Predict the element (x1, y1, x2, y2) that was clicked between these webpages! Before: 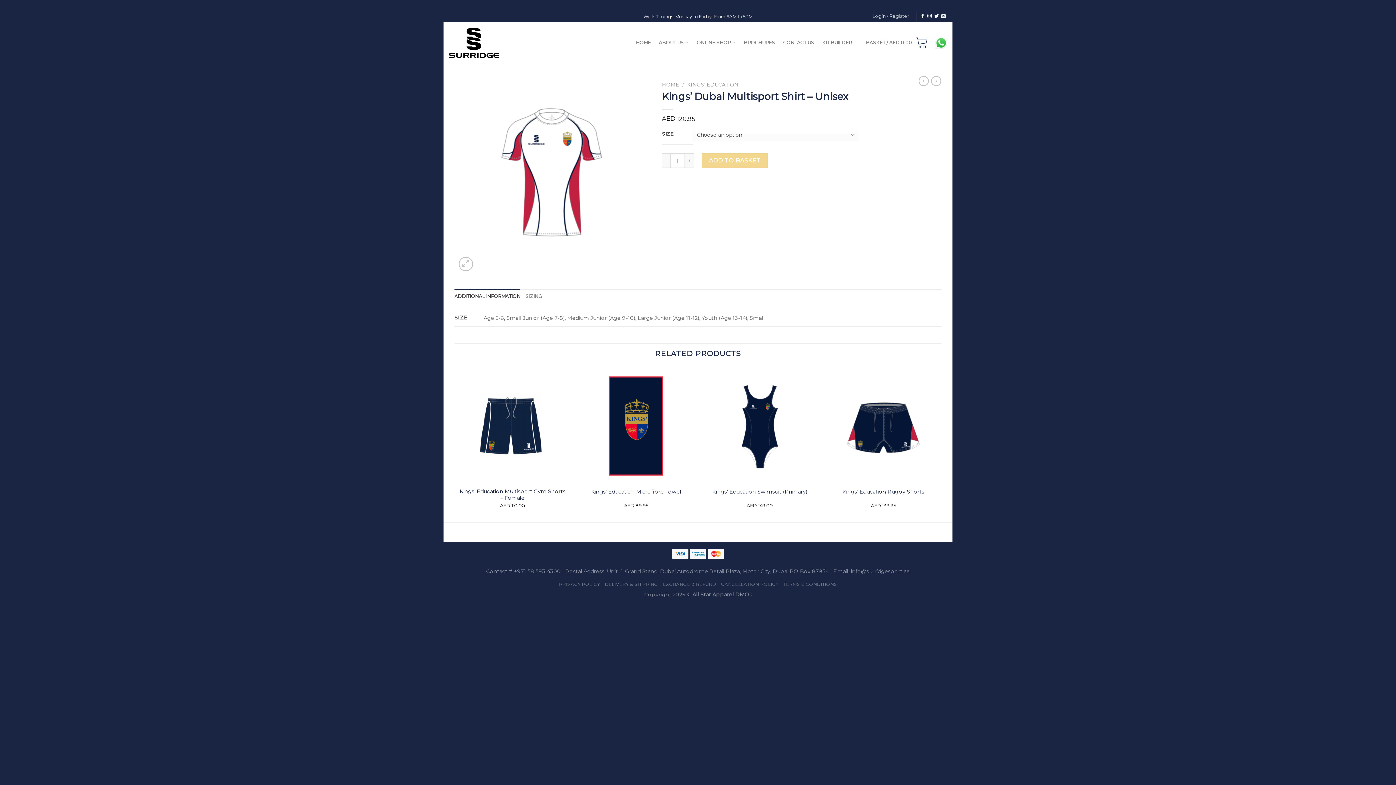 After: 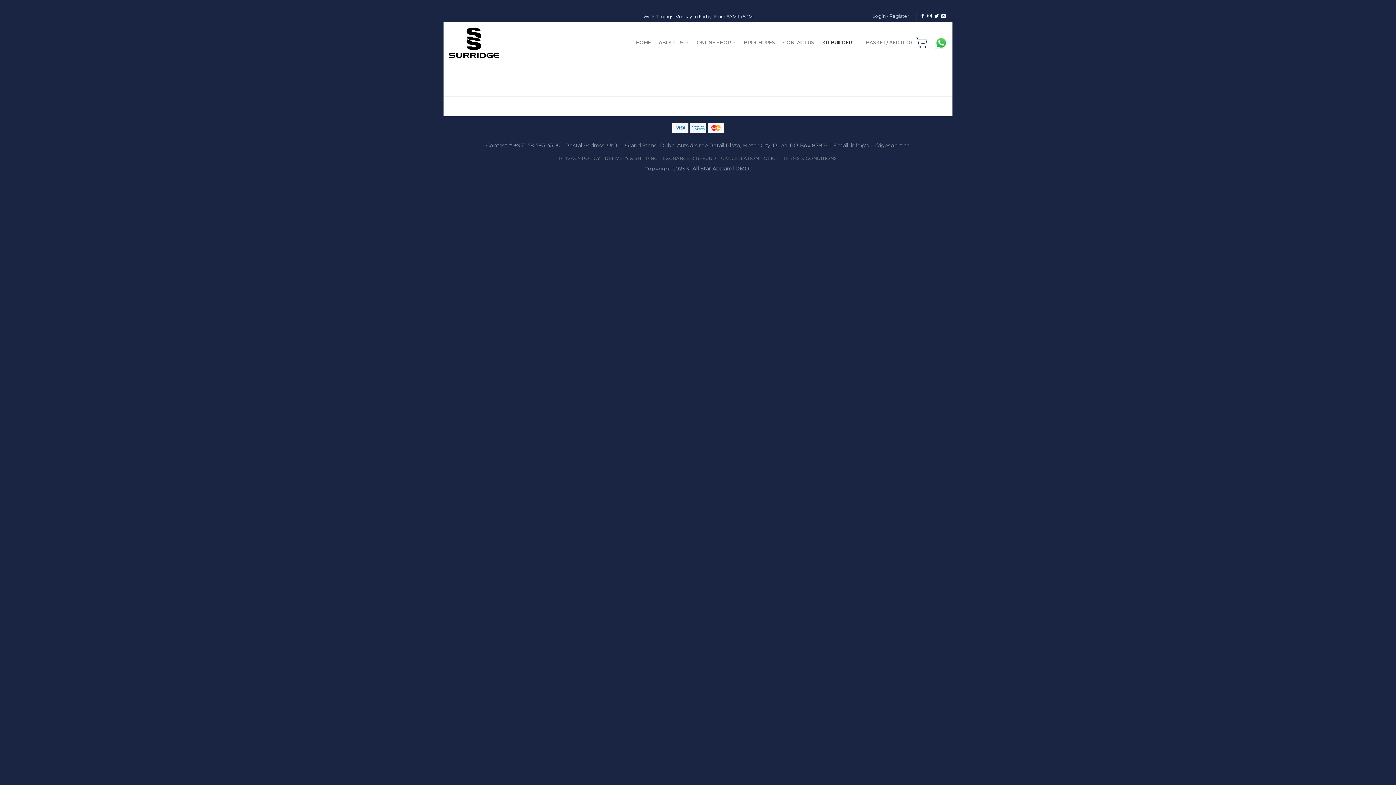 Action: bbox: (822, 35, 852, 50) label: KIT BUILDER